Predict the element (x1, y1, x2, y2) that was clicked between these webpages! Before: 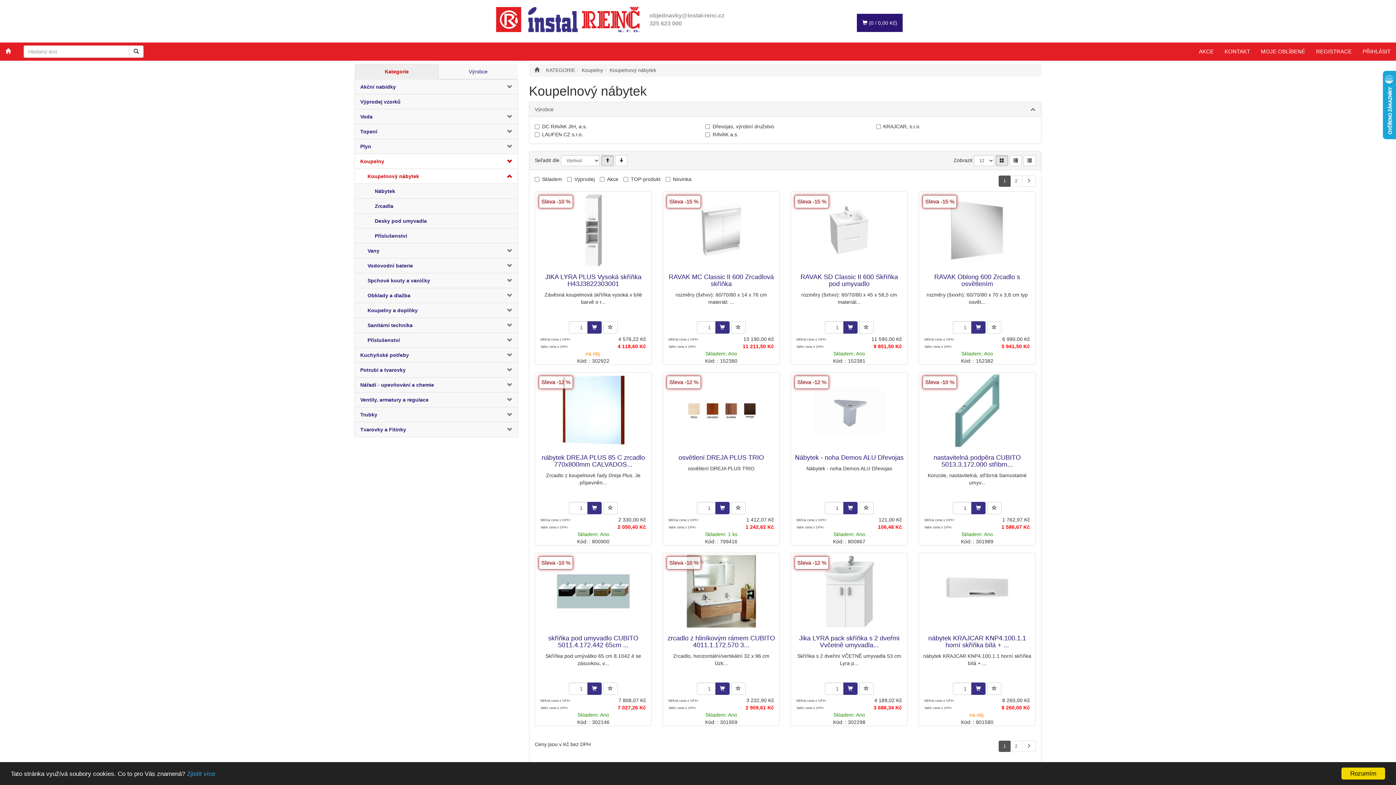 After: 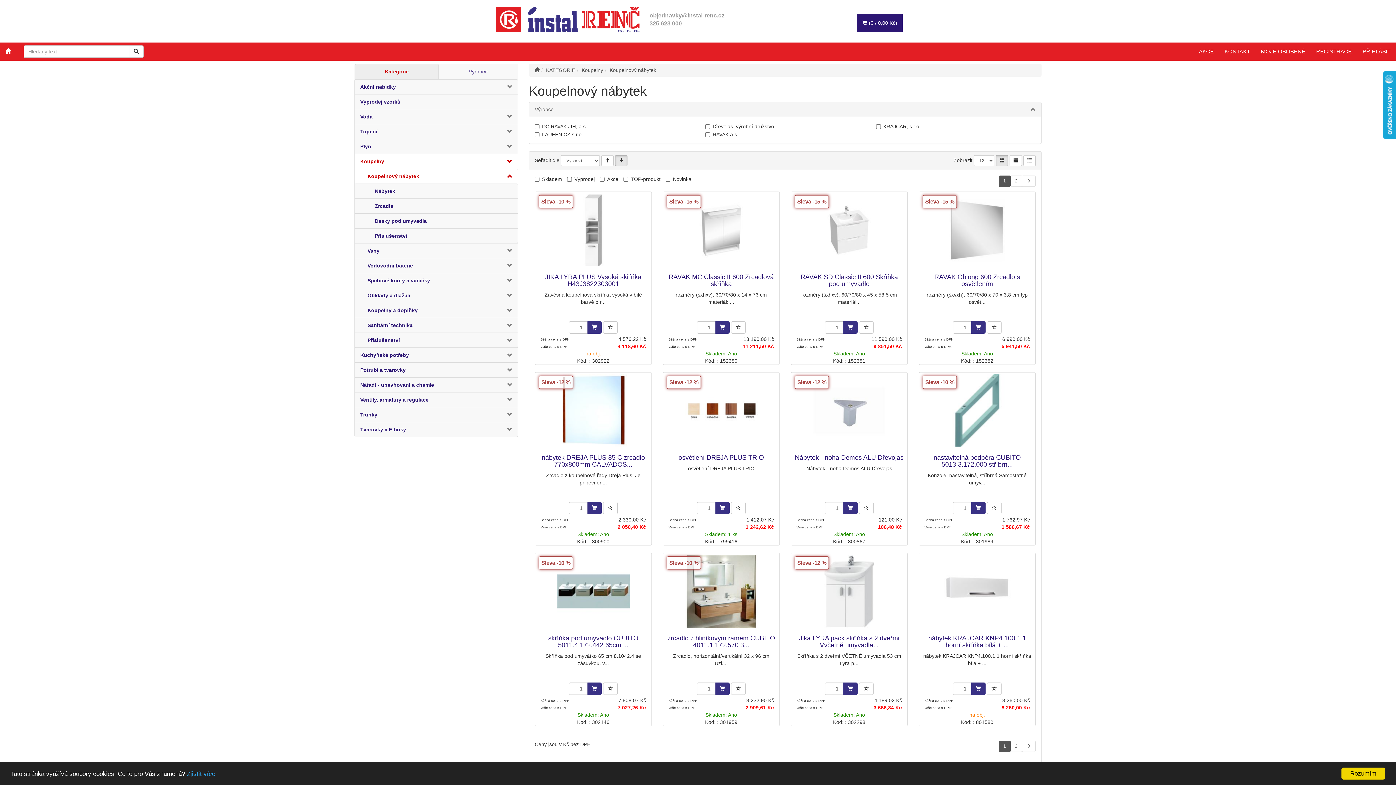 Action: bbox: (615, 155, 627, 166)